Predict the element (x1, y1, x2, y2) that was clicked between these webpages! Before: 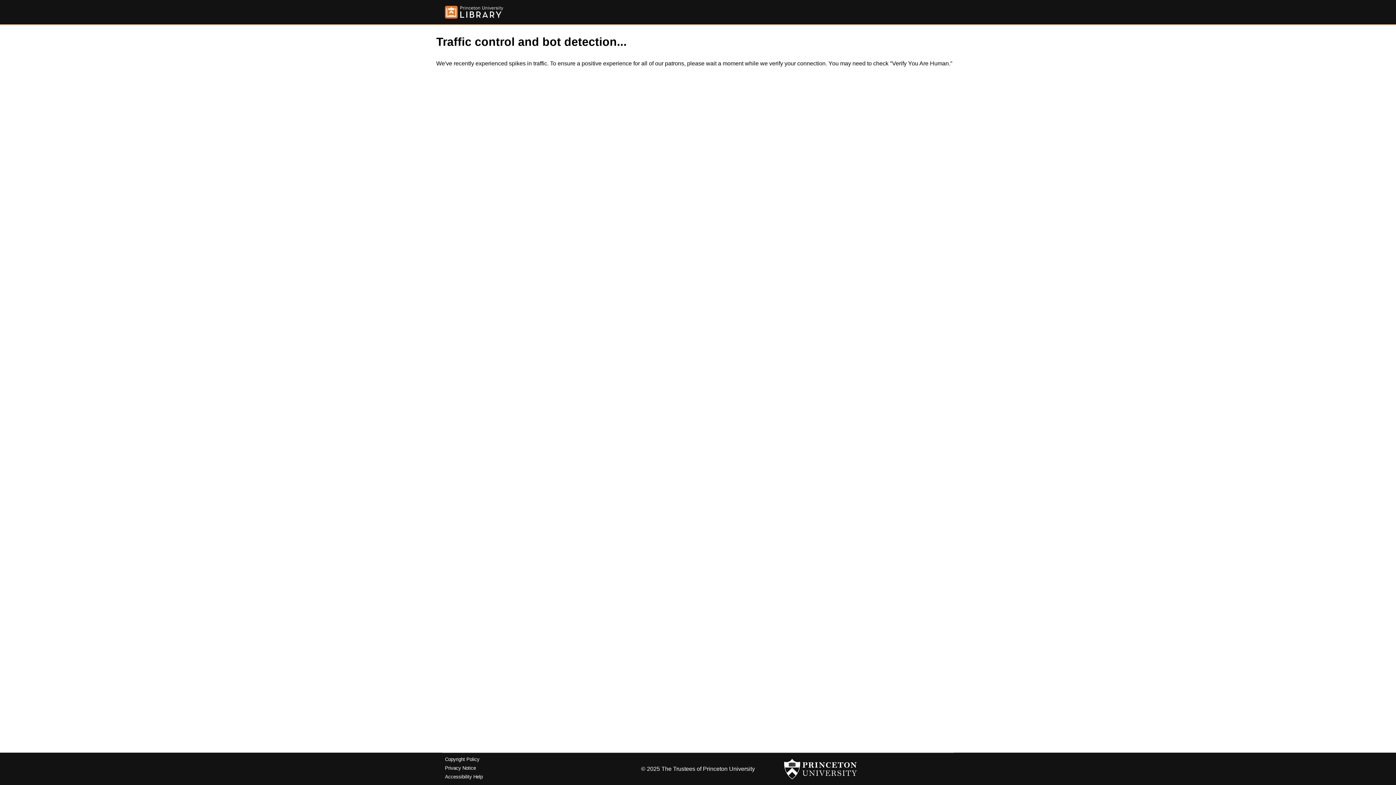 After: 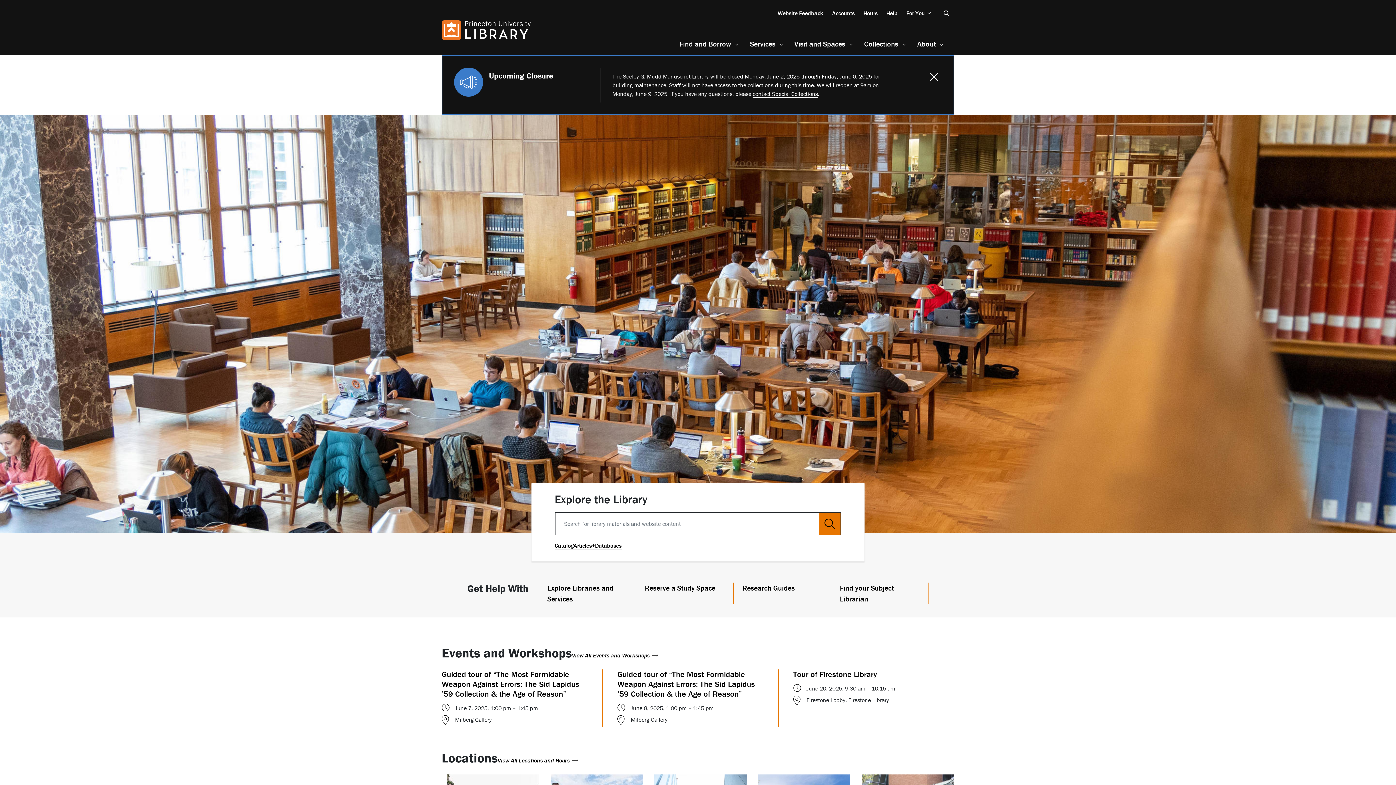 Action: bbox: (445, 5, 503, 18)